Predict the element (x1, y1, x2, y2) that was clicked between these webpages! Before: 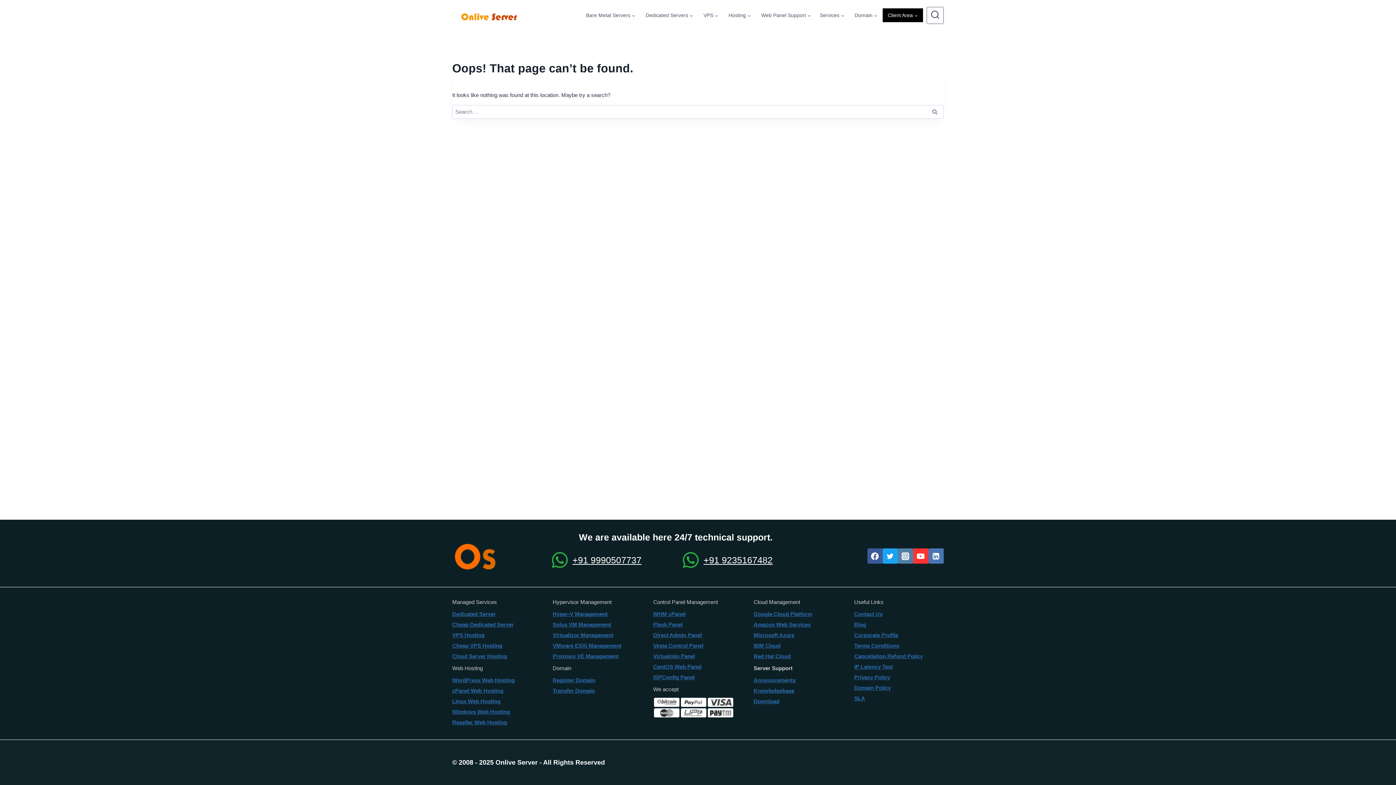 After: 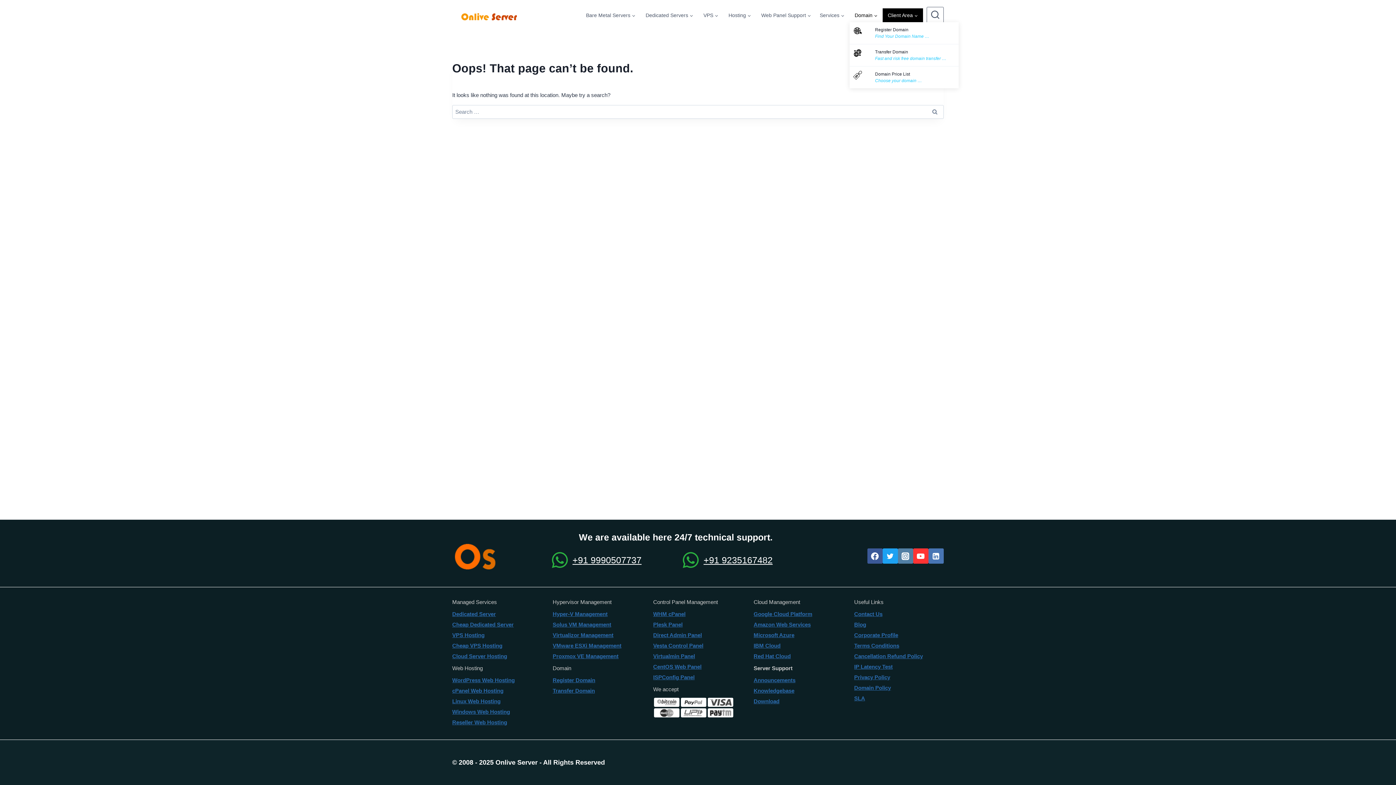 Action: label: Domain bbox: (849, 8, 882, 22)